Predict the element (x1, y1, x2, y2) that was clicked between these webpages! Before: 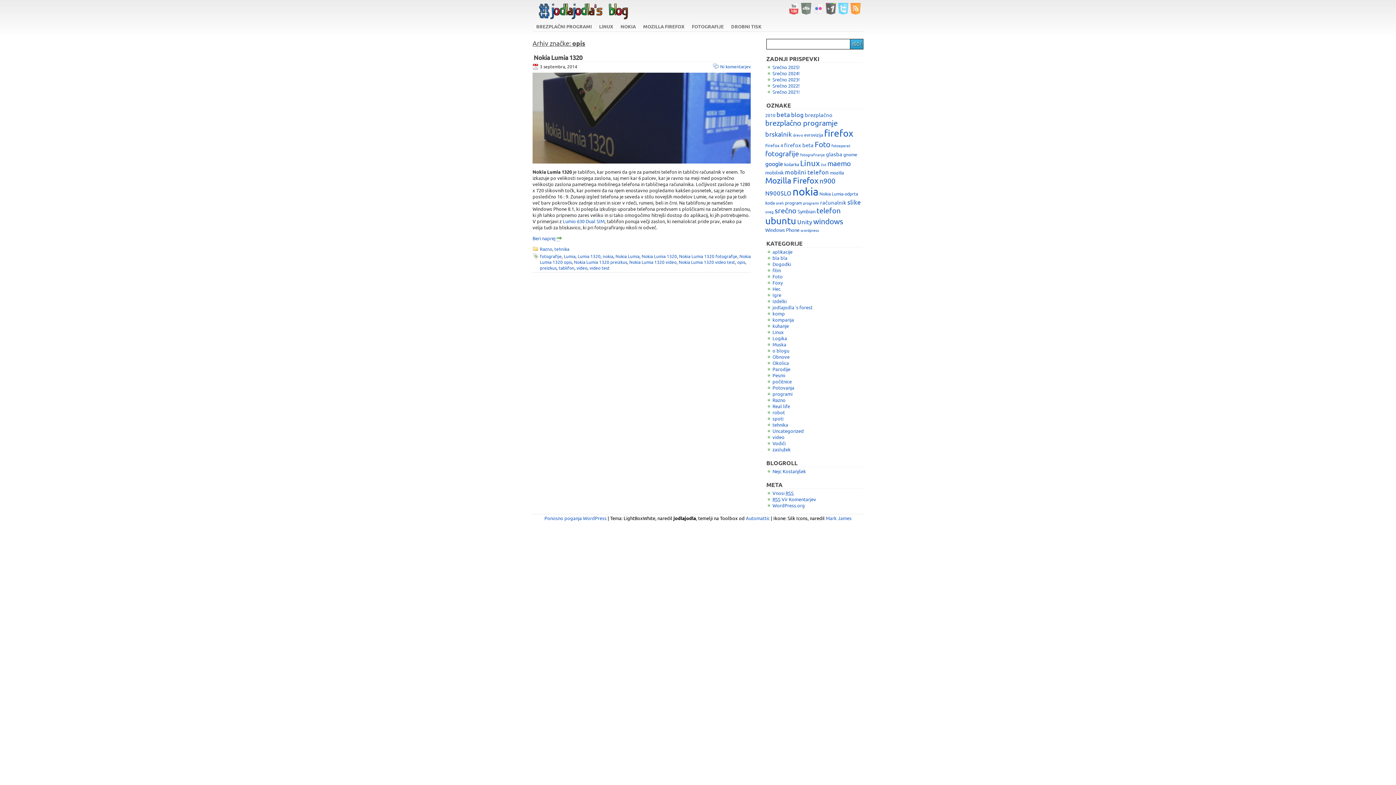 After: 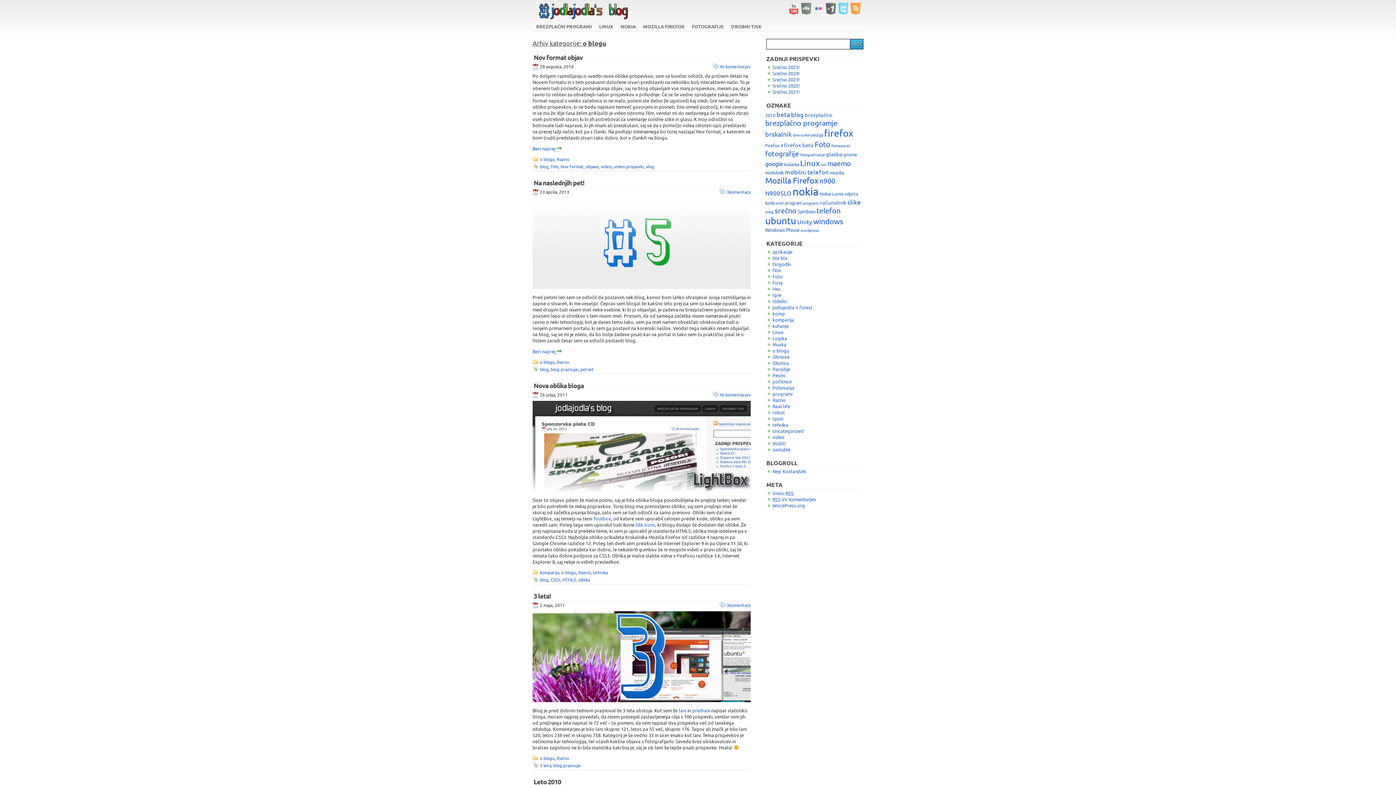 Action: bbox: (772, 347, 789, 353) label: o blogu